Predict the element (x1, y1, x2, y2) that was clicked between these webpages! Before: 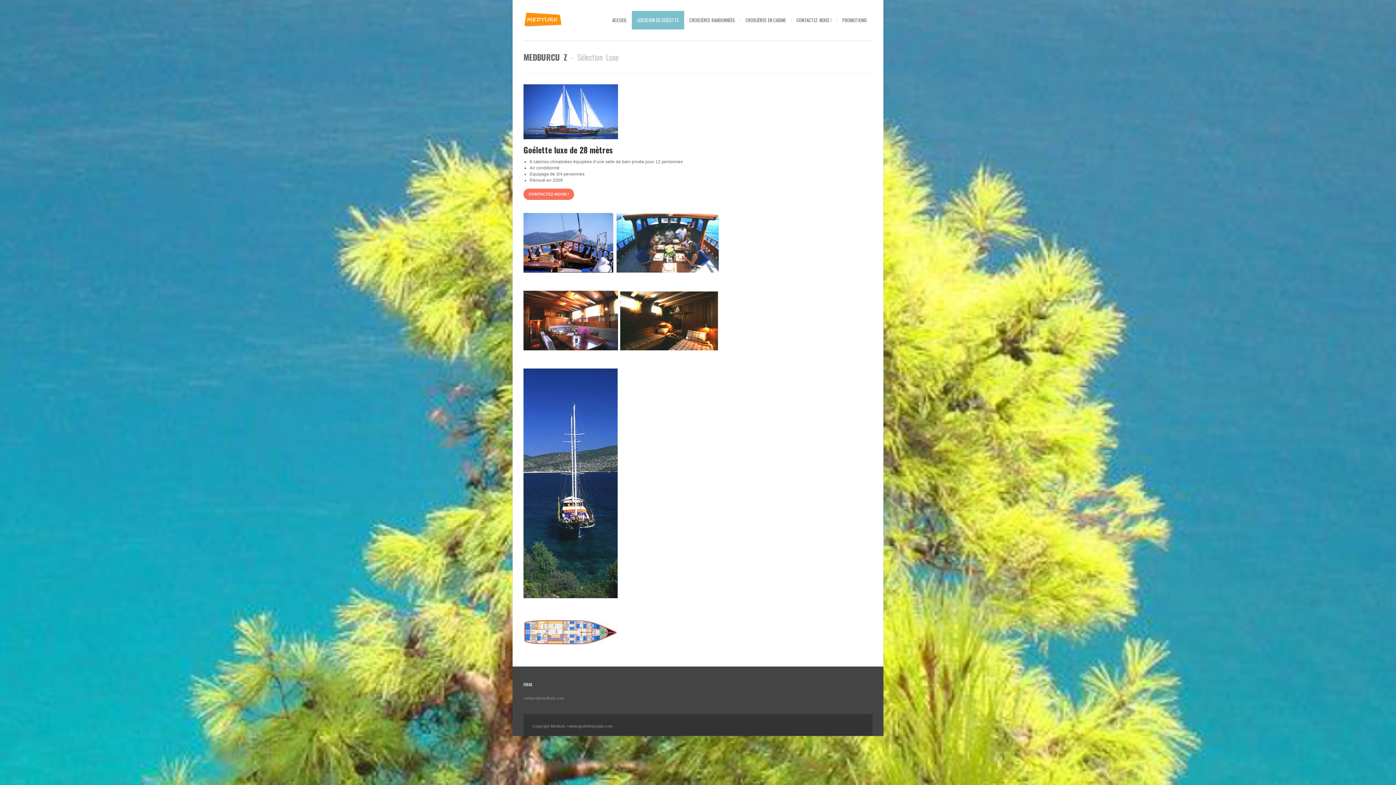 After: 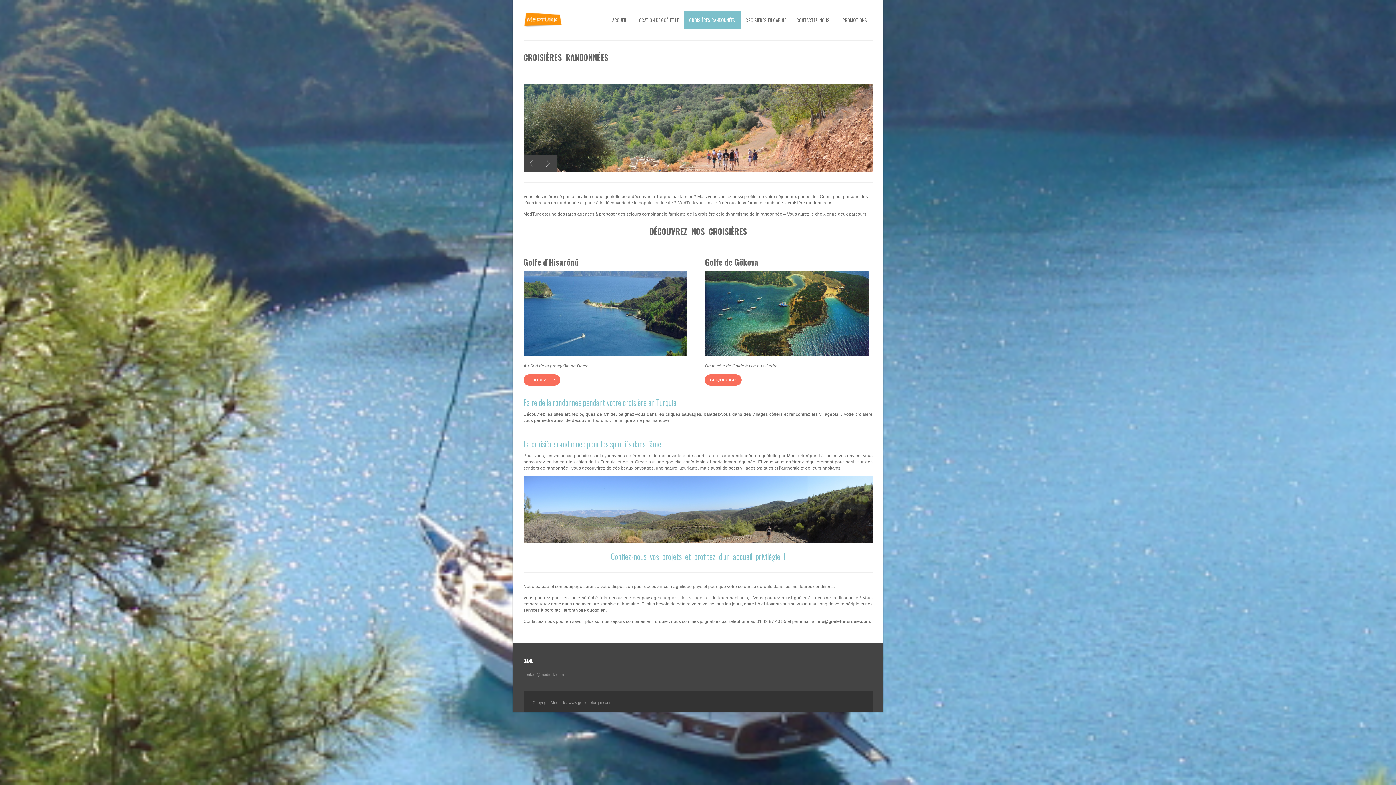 Action: label: CROISIÈRES RANDONNÉES bbox: (684, 10, 740, 29)